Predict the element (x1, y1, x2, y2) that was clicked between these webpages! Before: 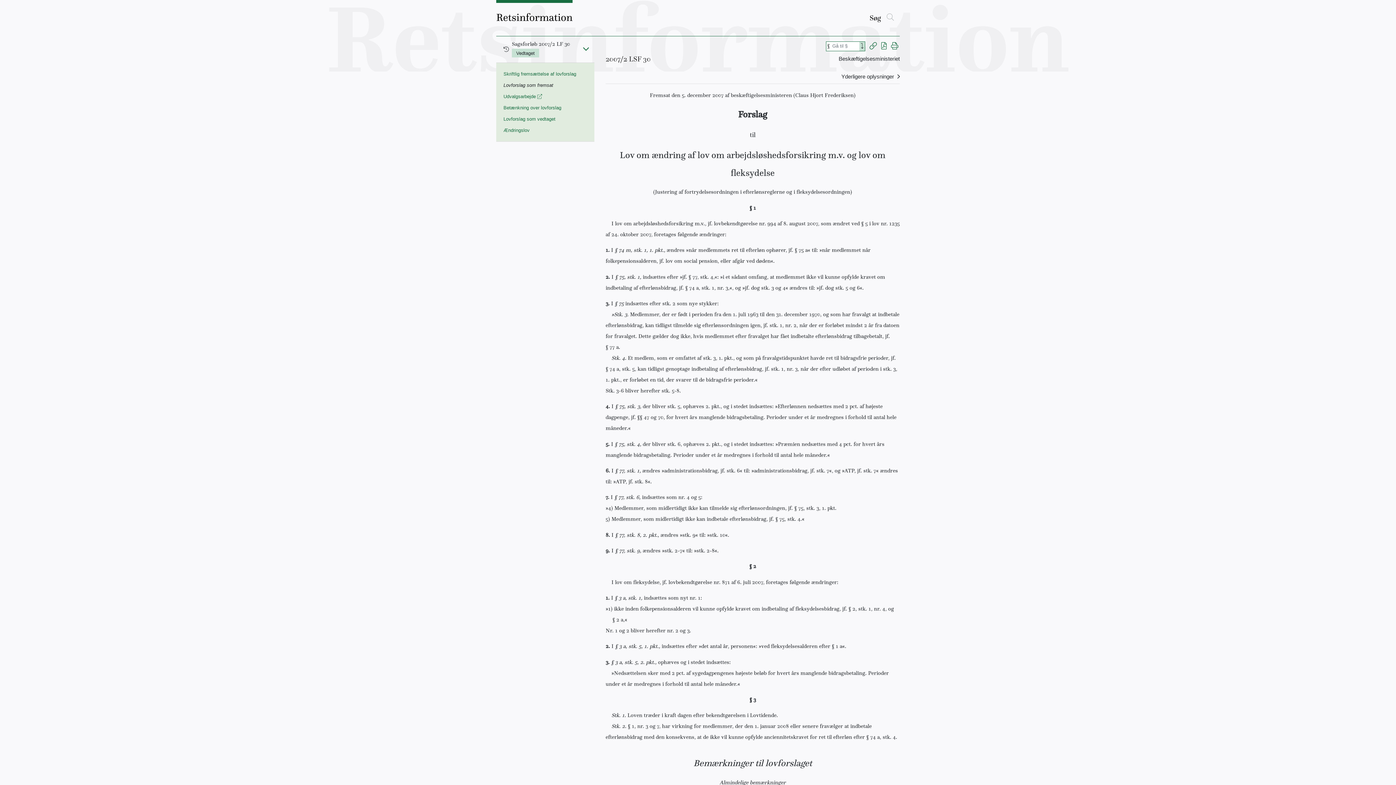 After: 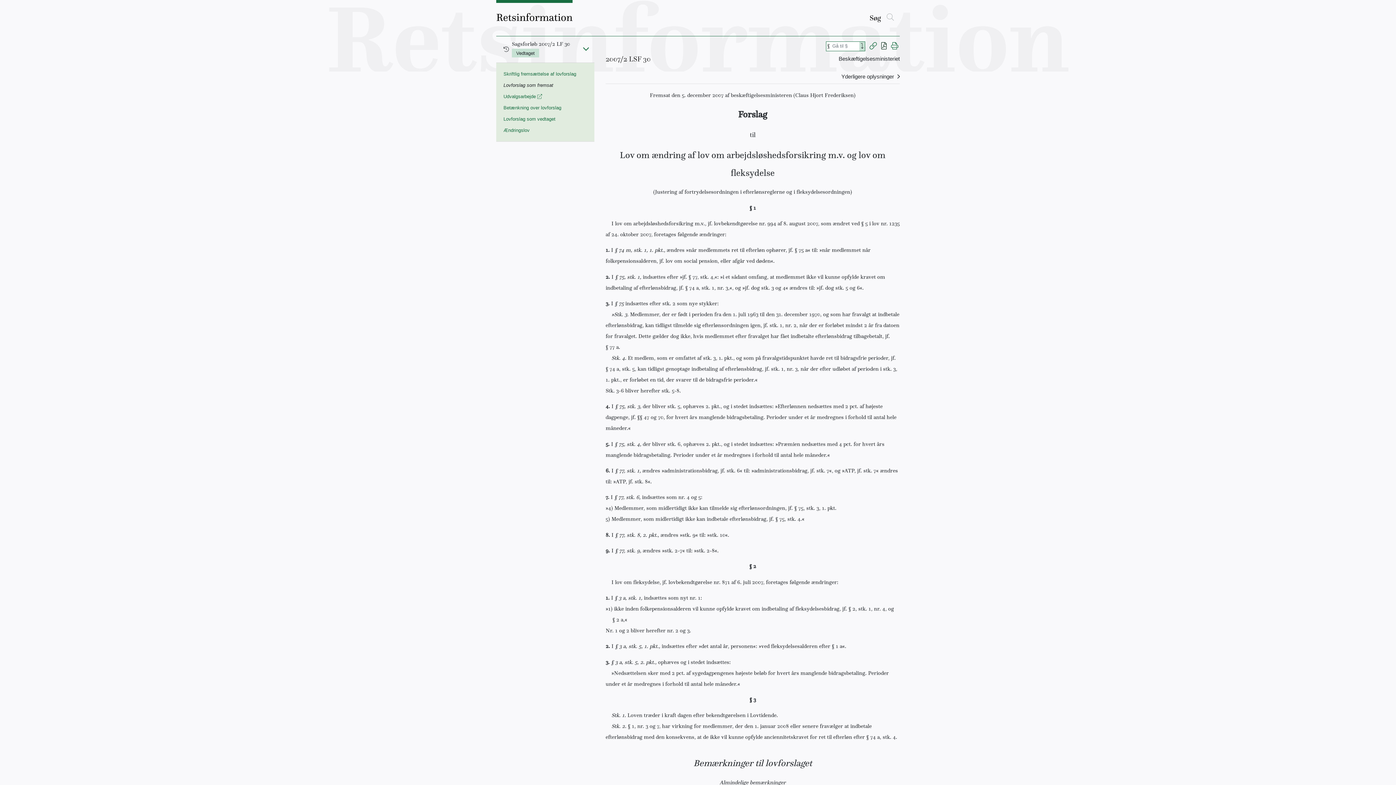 Action: label: Vis PDF bbox: (881, 43, 886, 49)